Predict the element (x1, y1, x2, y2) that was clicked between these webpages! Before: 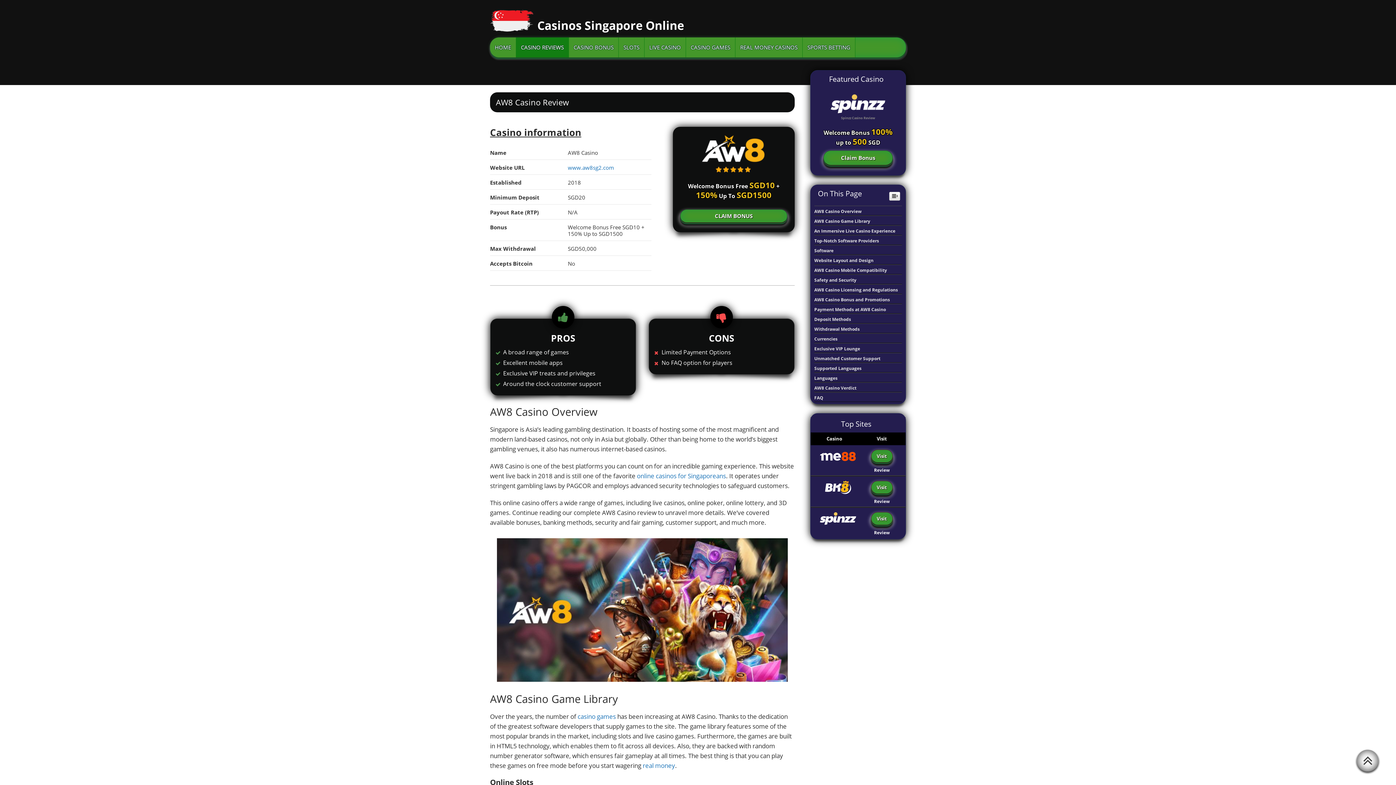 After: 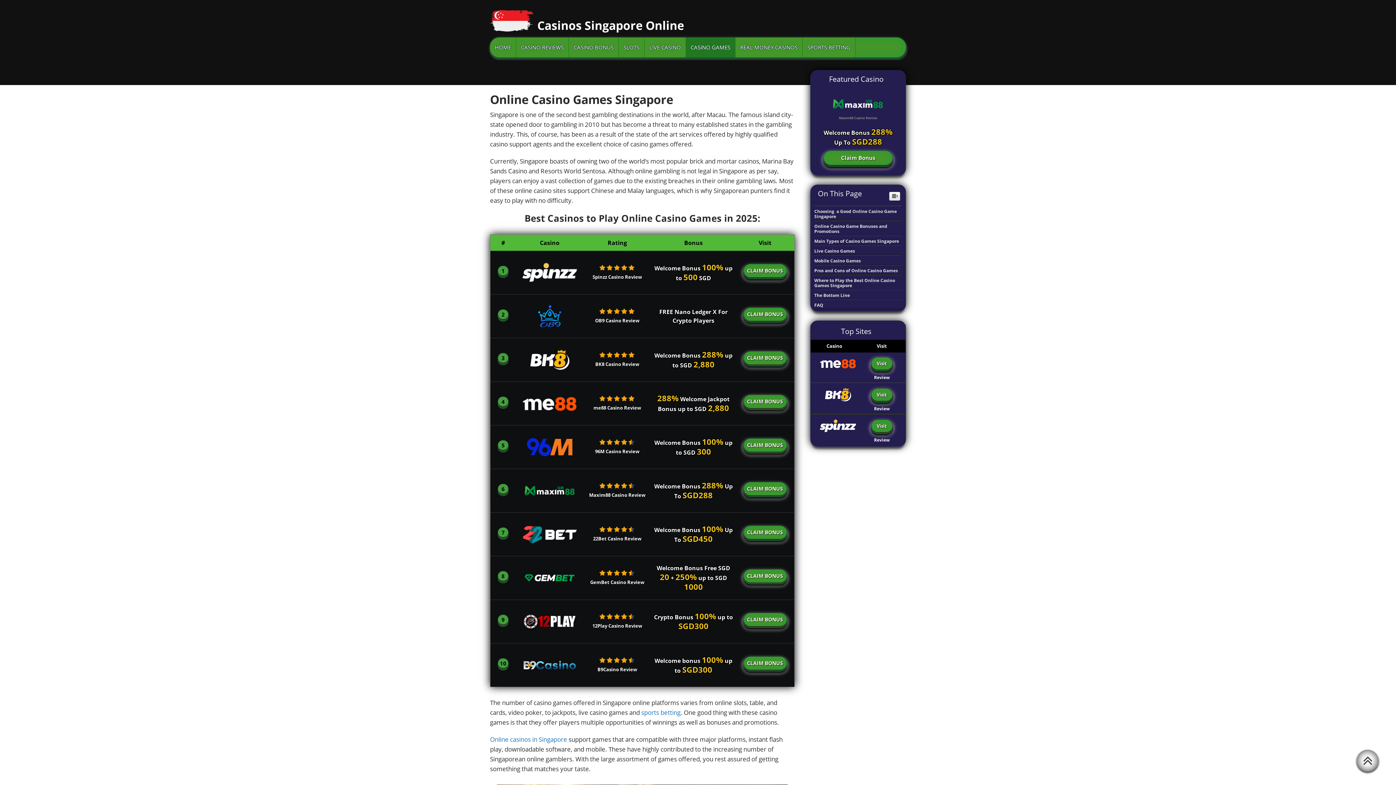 Action: bbox: (577, 712, 616, 721) label: casino games